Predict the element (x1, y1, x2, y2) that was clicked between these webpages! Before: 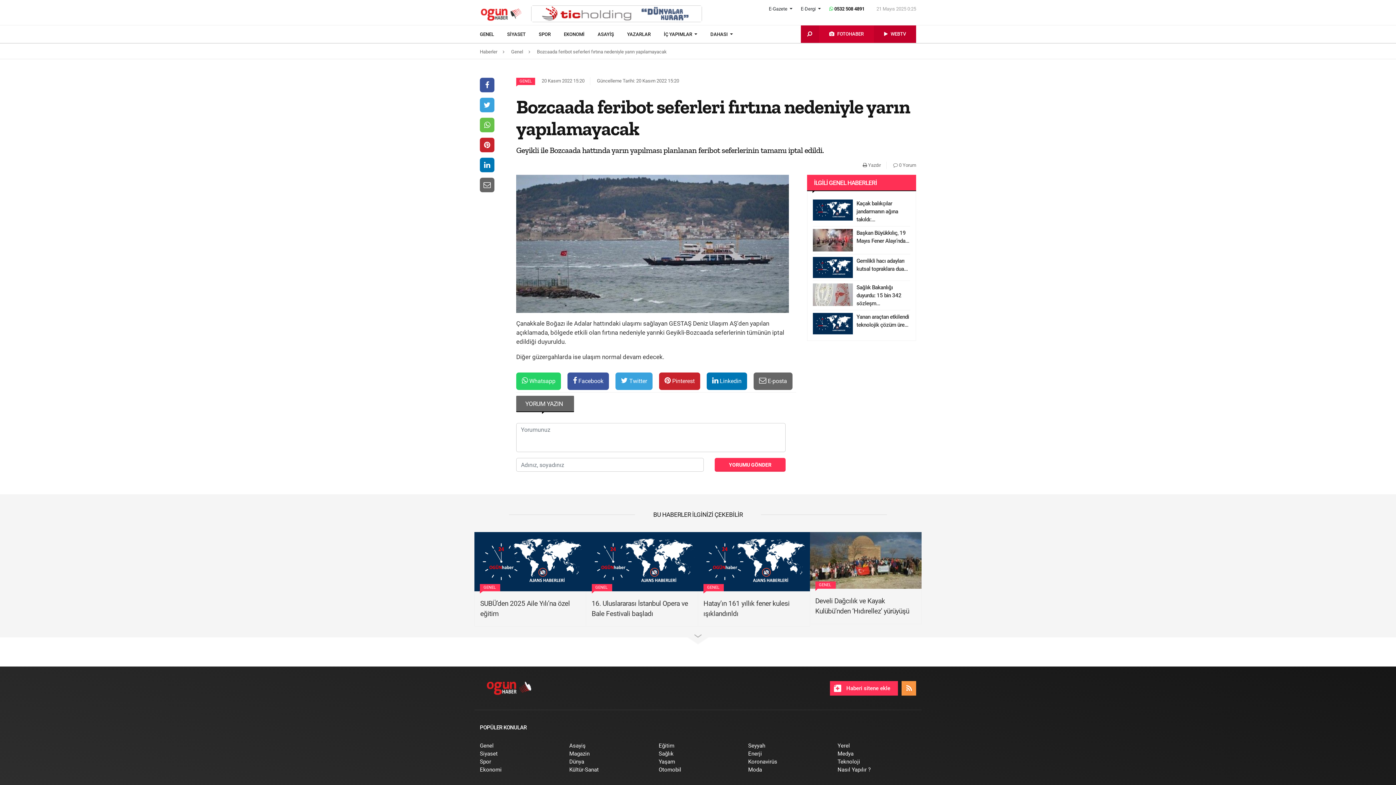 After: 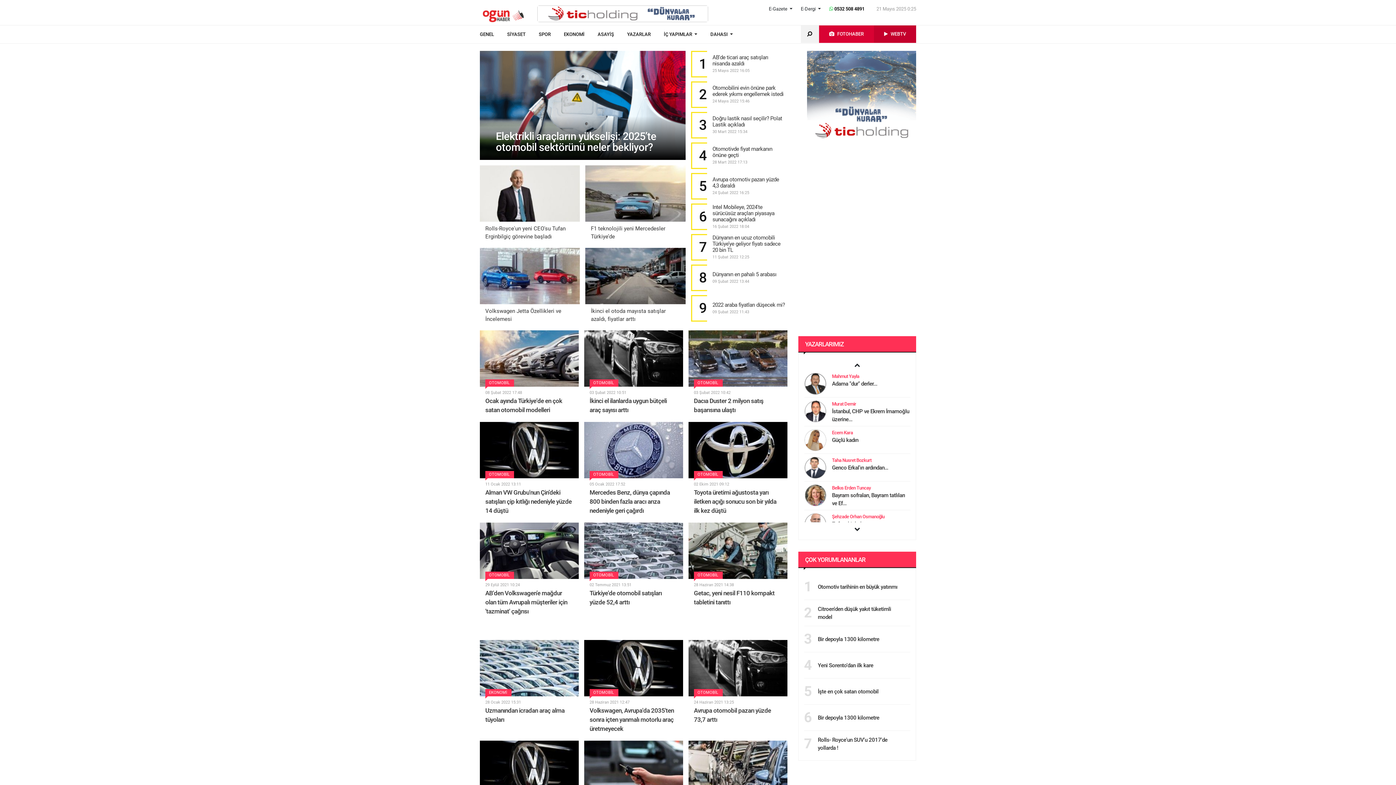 Action: label: Otomobil bbox: (658, 767, 681, 773)